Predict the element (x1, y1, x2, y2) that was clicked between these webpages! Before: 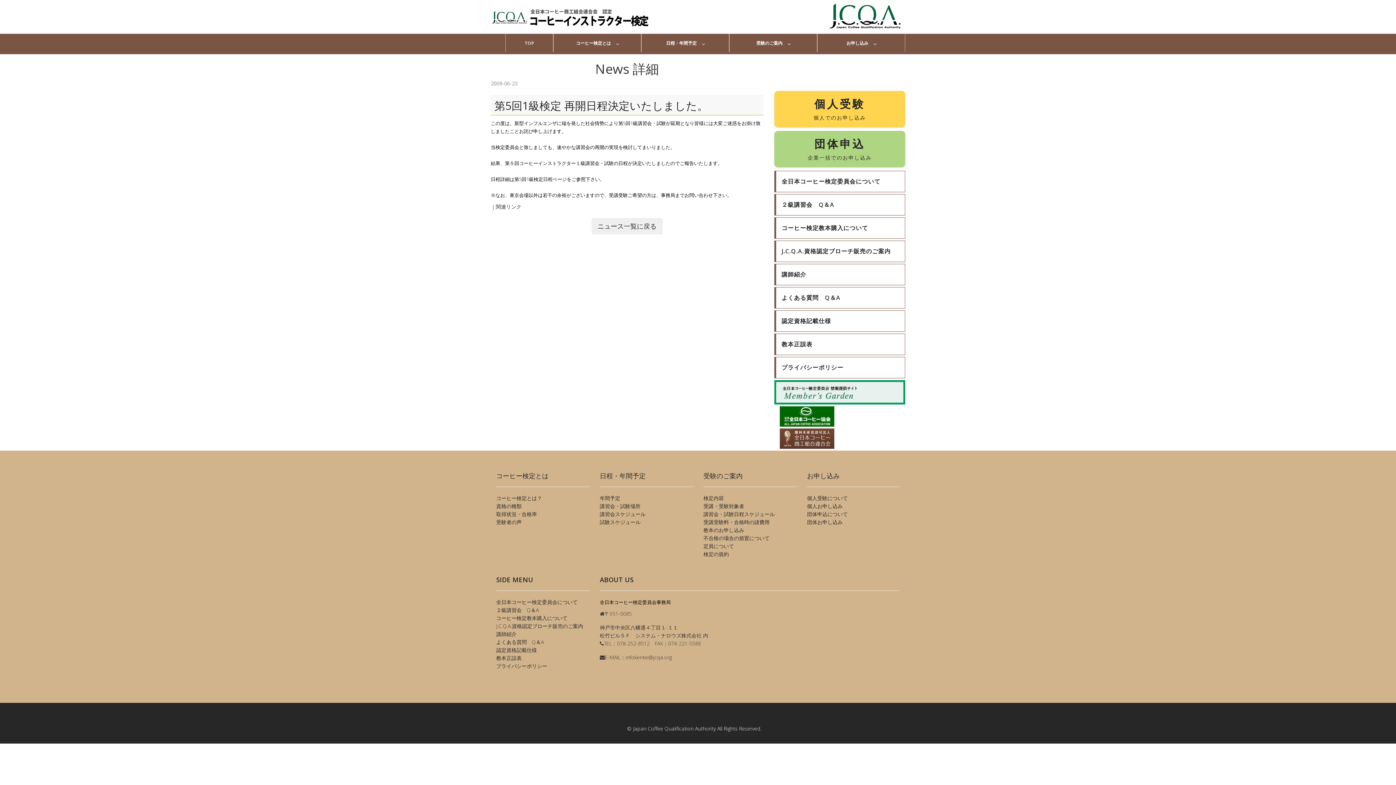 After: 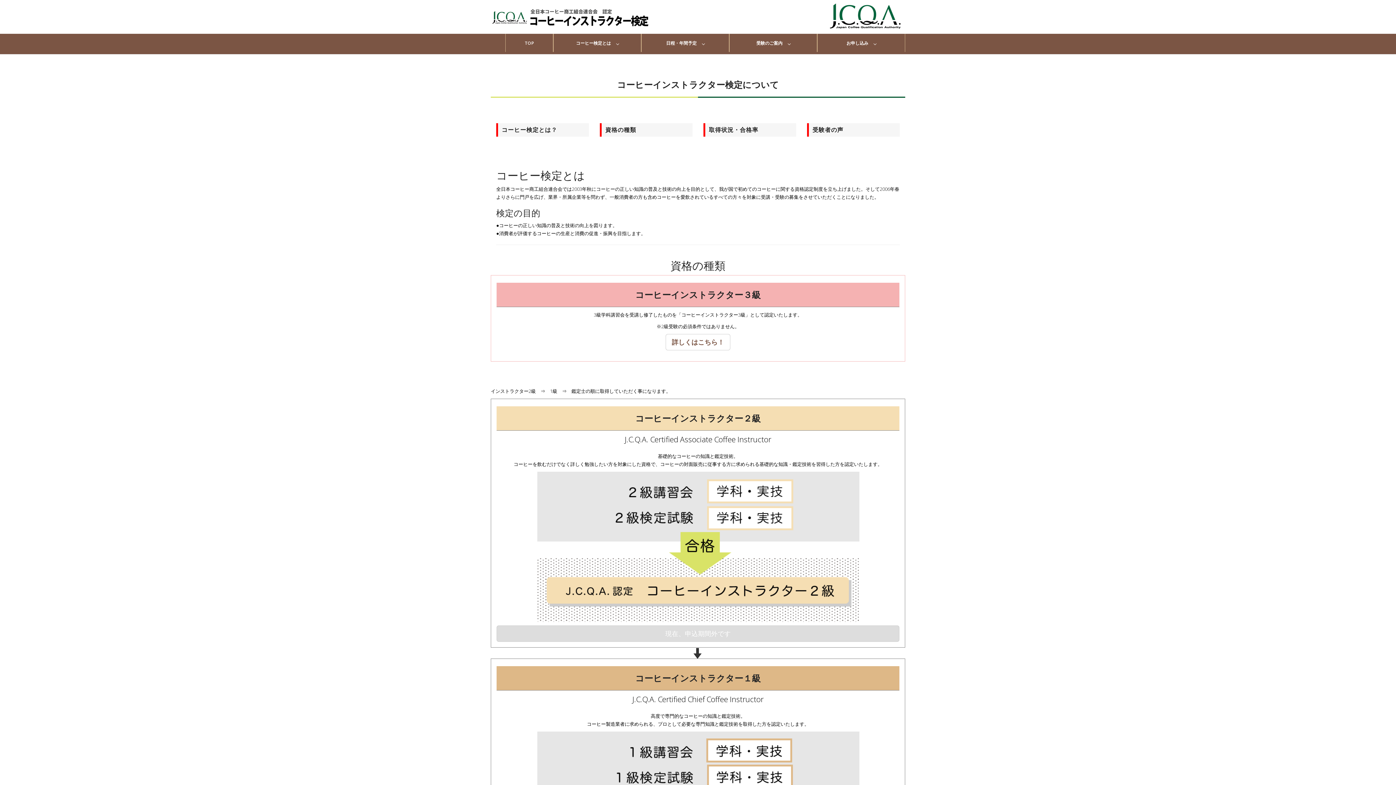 Action: bbox: (553, 39, 641, 47) label: コーヒー検定とは